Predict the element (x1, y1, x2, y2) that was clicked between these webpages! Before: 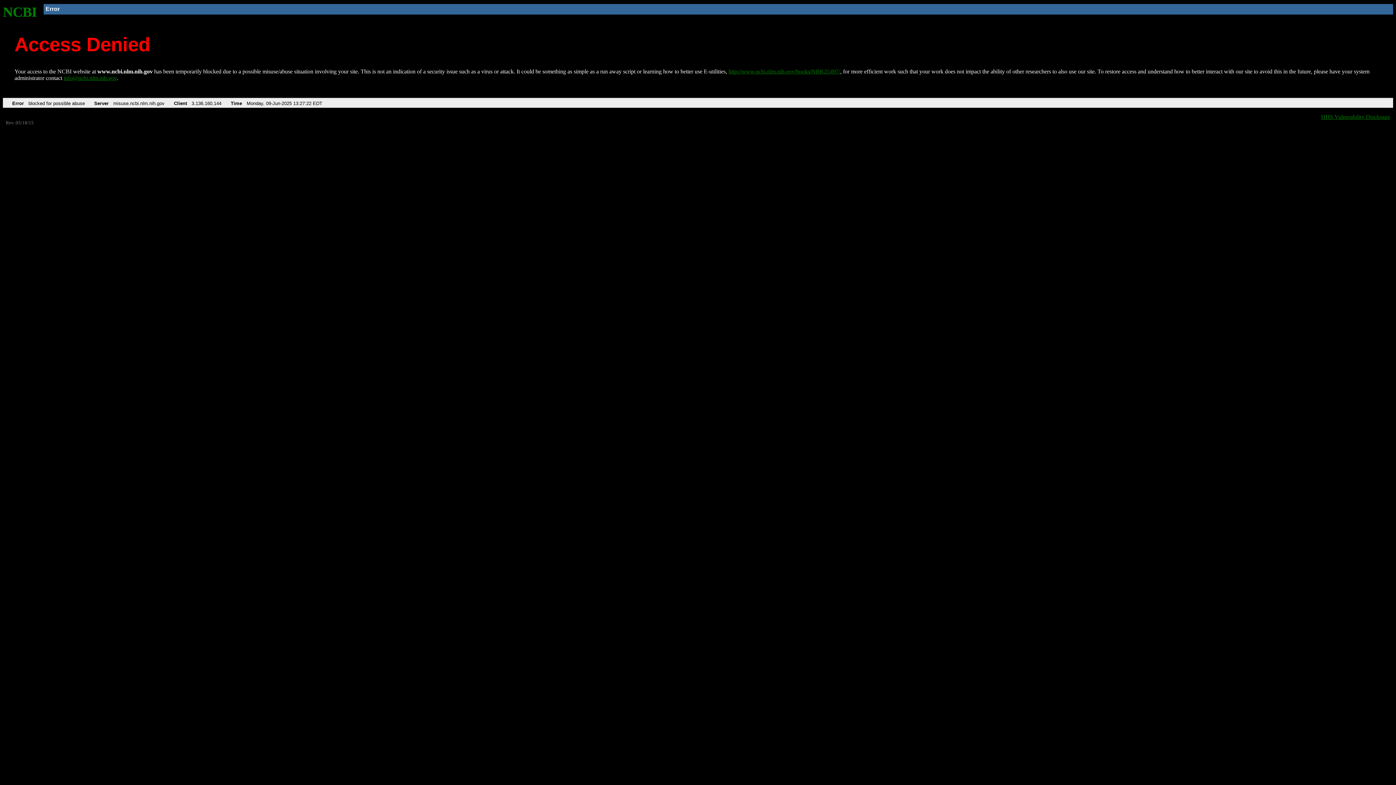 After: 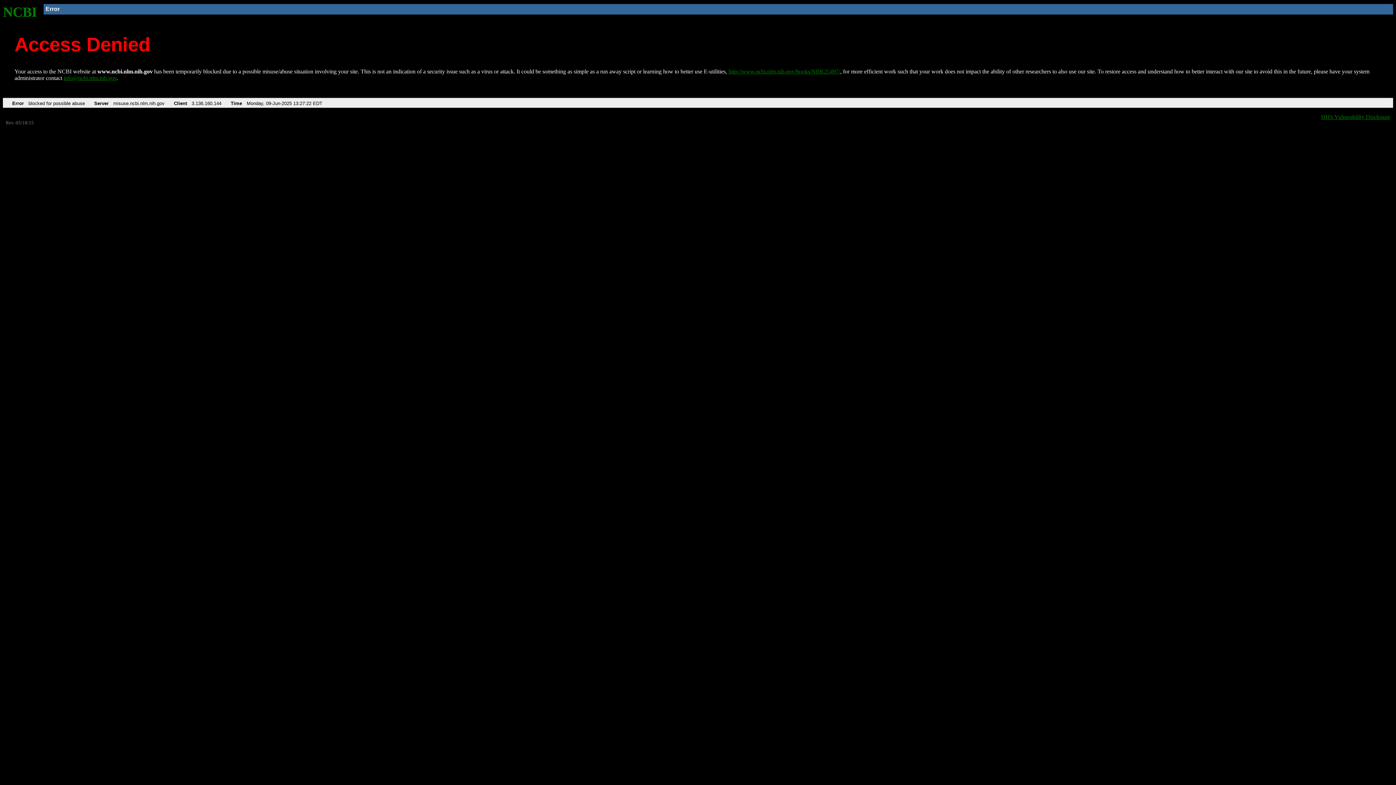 Action: label: info@ncbi.nlm.nih.gov bbox: (63, 75, 116, 81)